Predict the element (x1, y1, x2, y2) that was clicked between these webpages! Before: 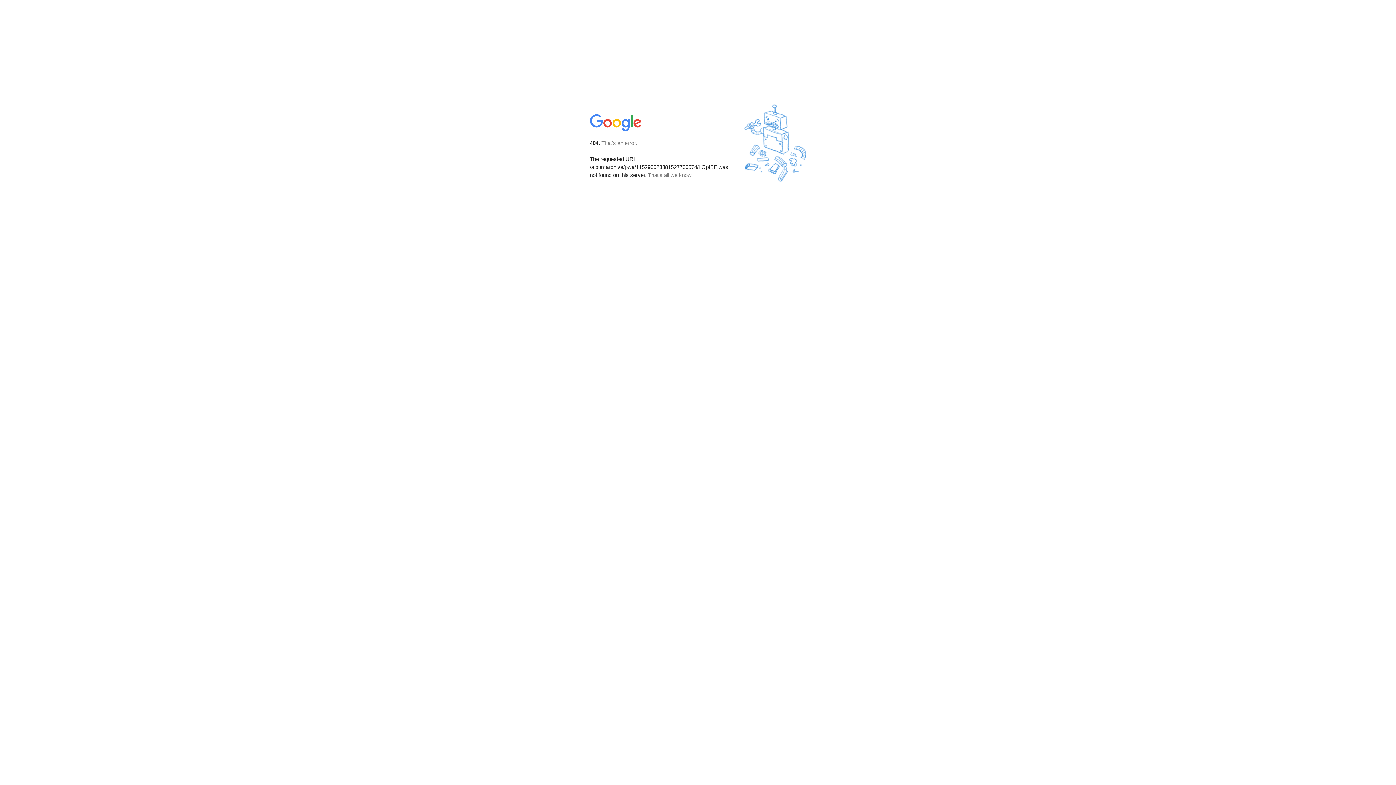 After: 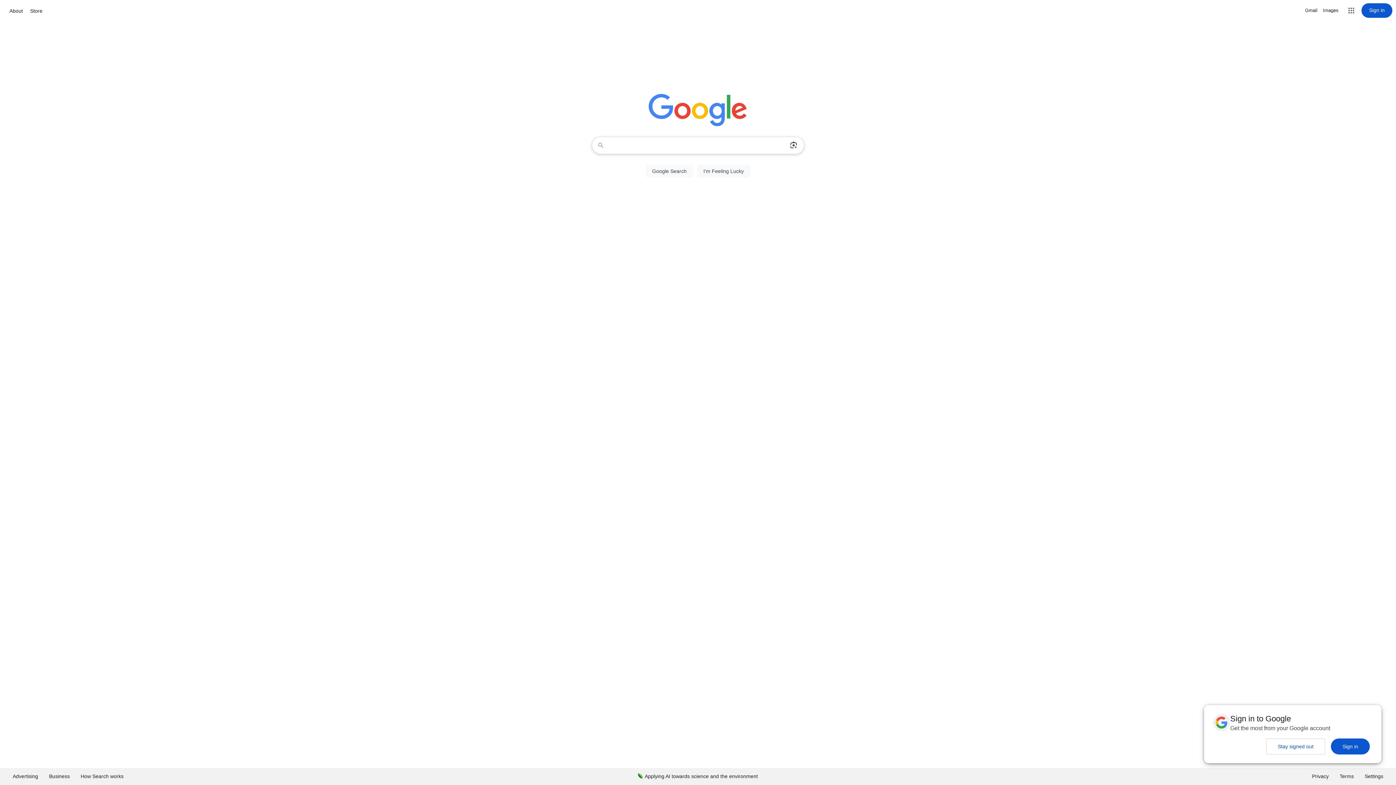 Action: bbox: (590, 127, 642, 134)